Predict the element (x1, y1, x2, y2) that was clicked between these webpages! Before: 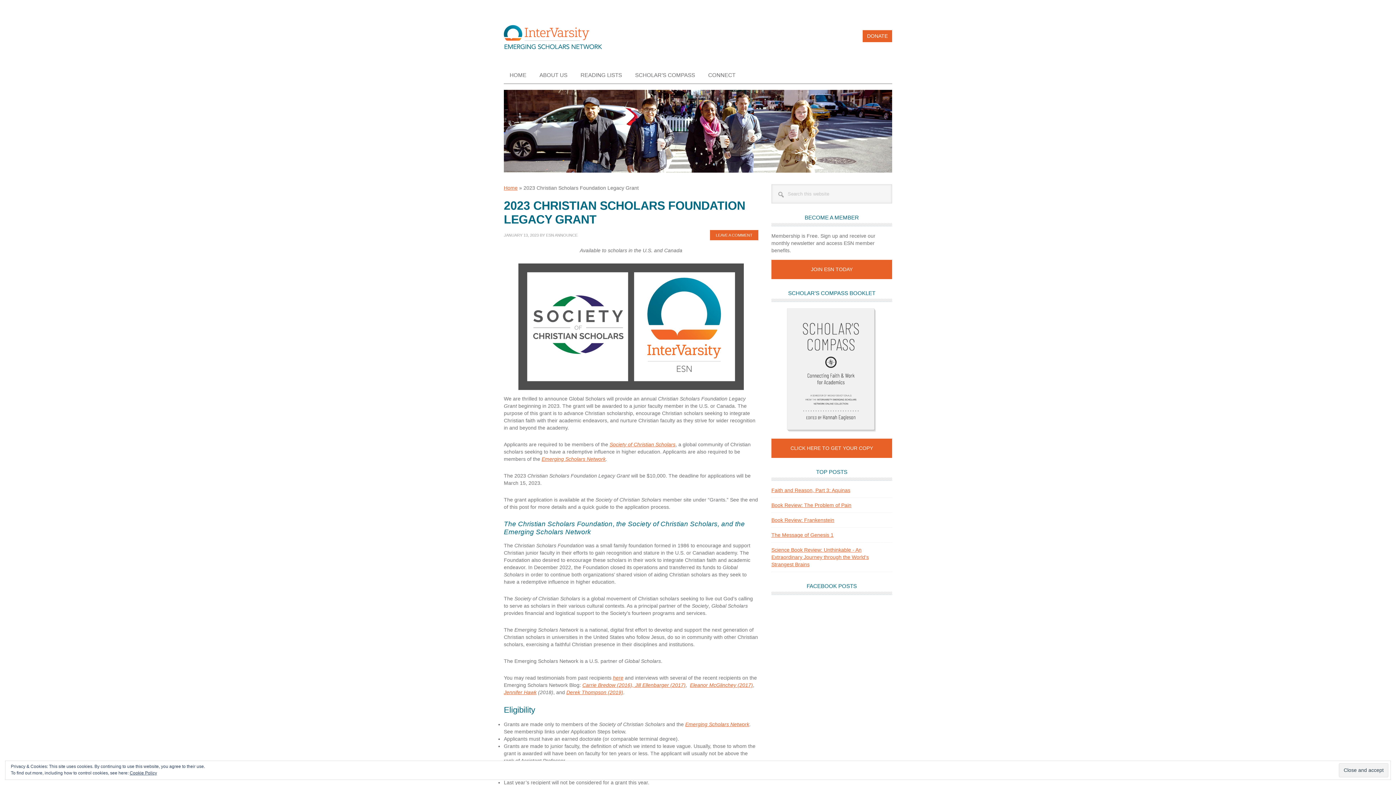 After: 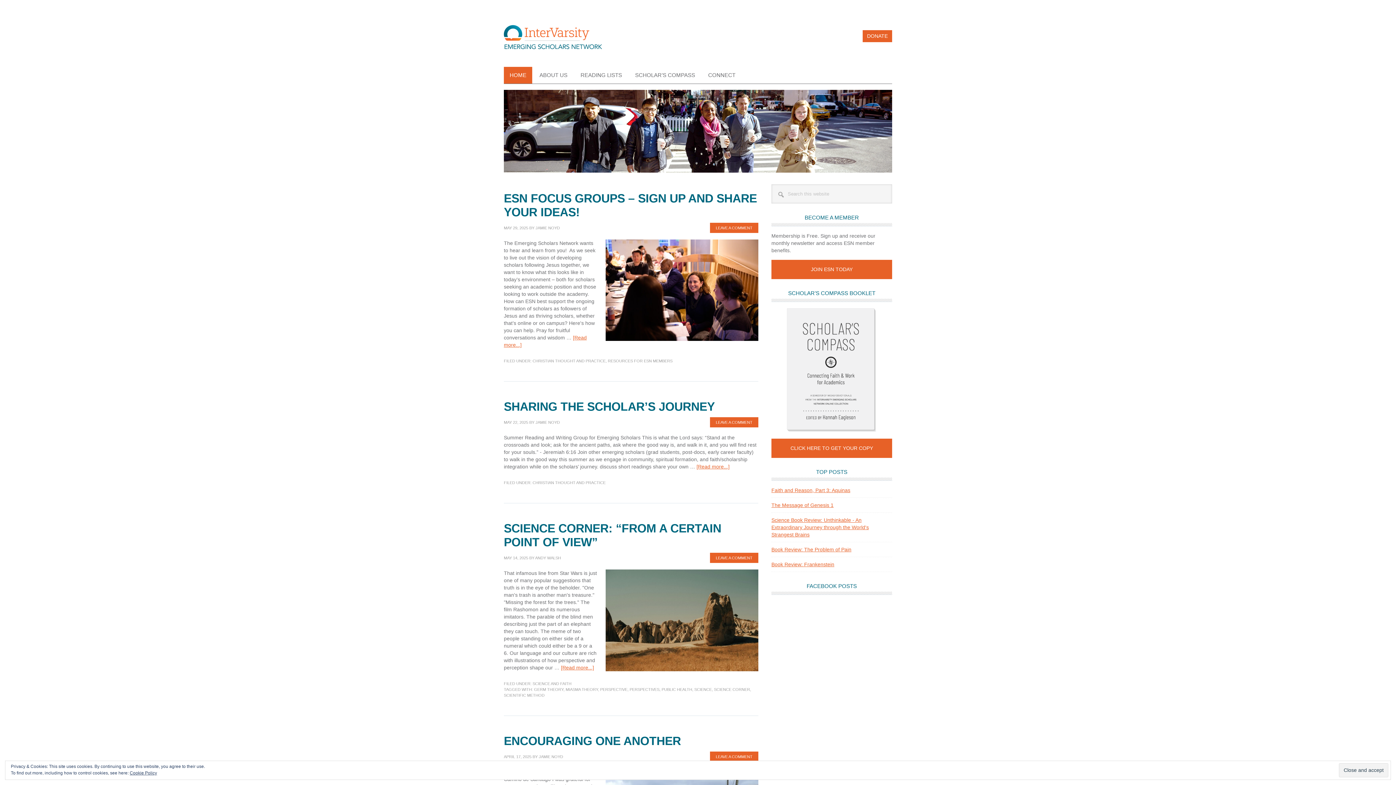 Action: label: HOME bbox: (504, 66, 532, 83)